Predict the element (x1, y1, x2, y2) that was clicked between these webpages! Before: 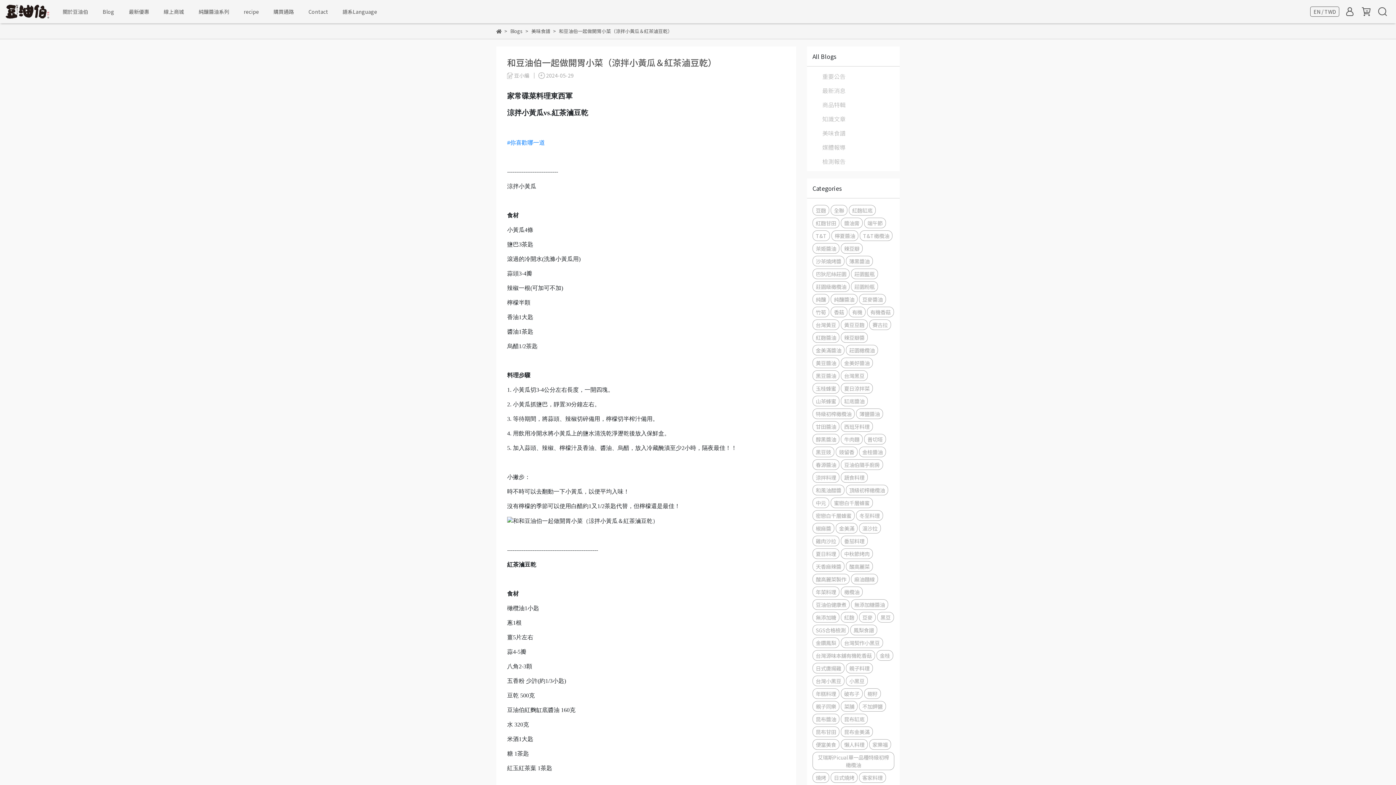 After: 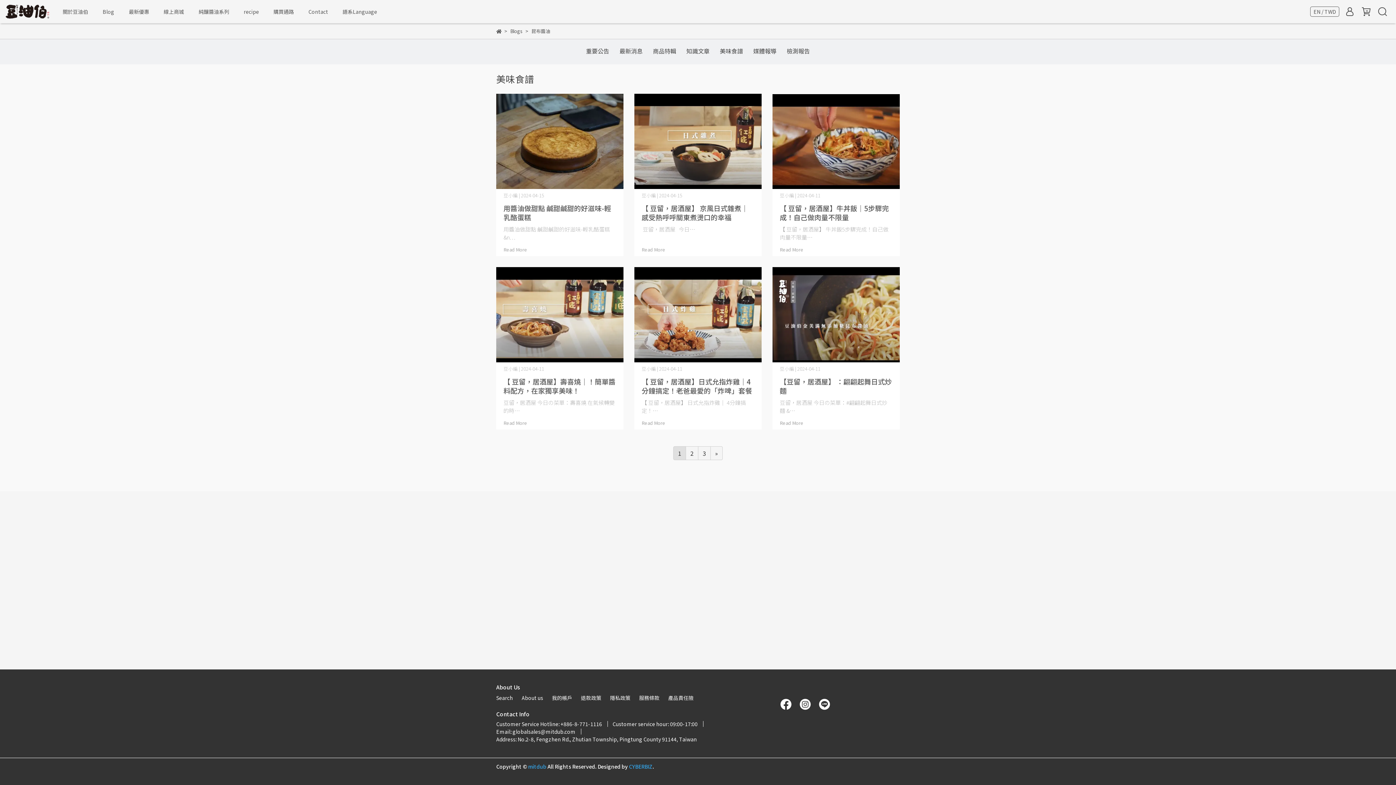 Action: bbox: (812, 714, 839, 724) label: 昆布醬油